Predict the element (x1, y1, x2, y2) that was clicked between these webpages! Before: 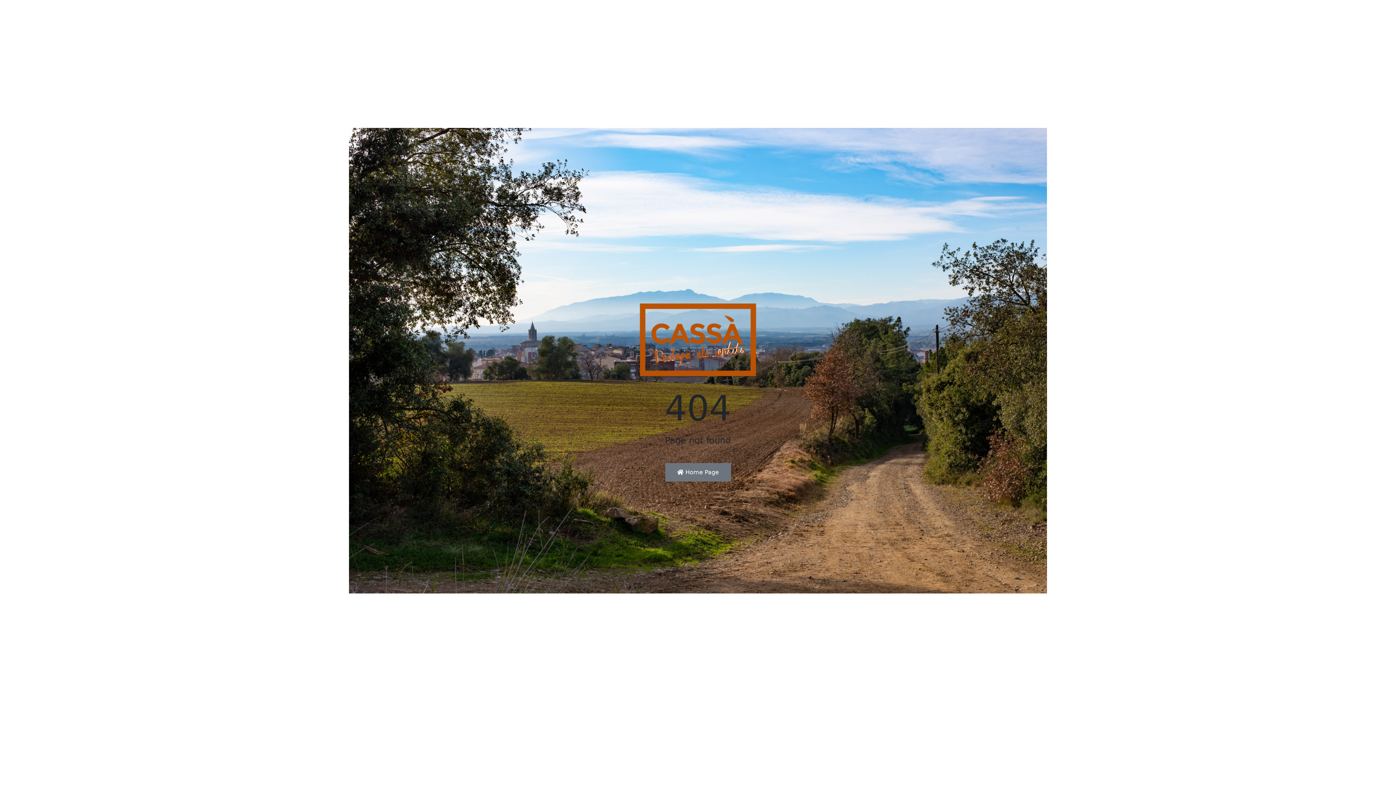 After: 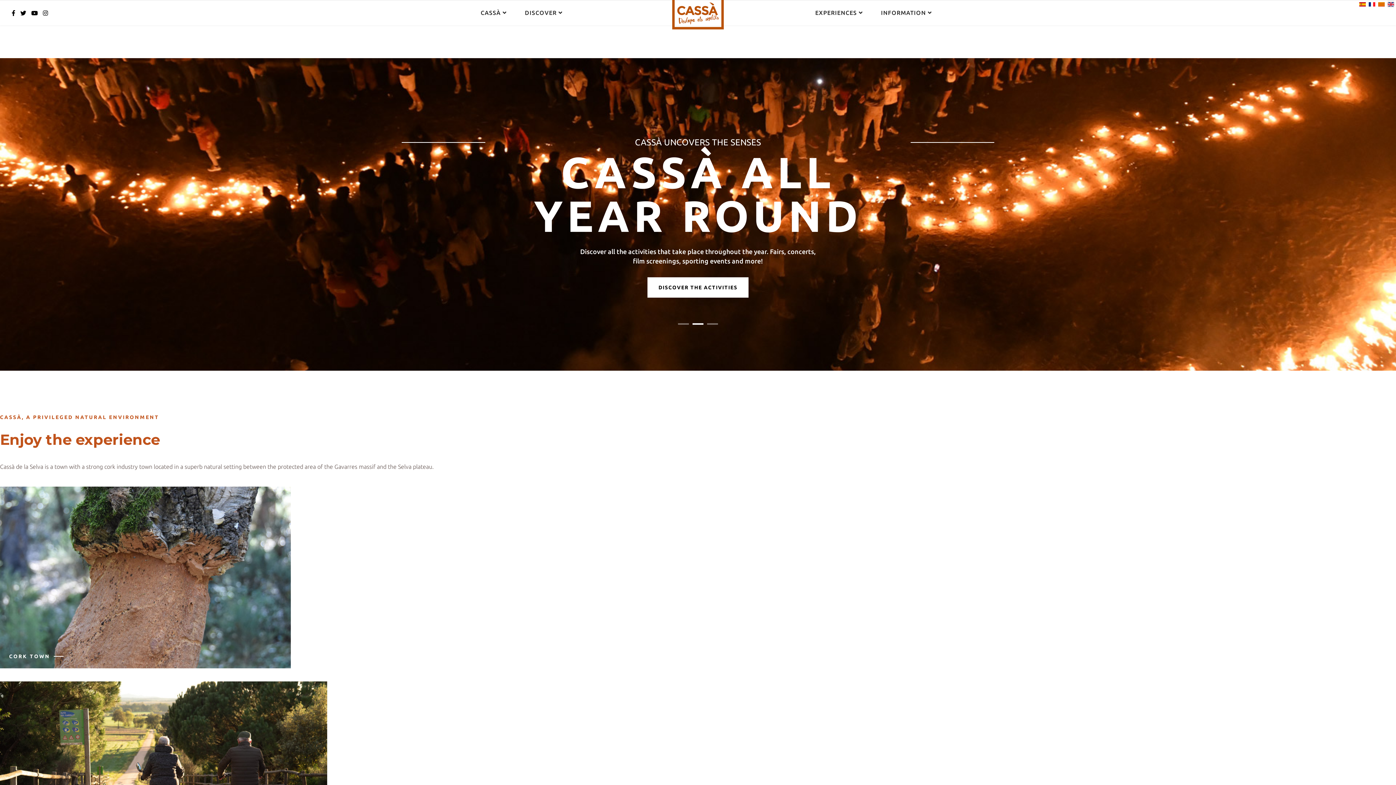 Action: bbox: (665, 463, 731, 481) label:  Home Page